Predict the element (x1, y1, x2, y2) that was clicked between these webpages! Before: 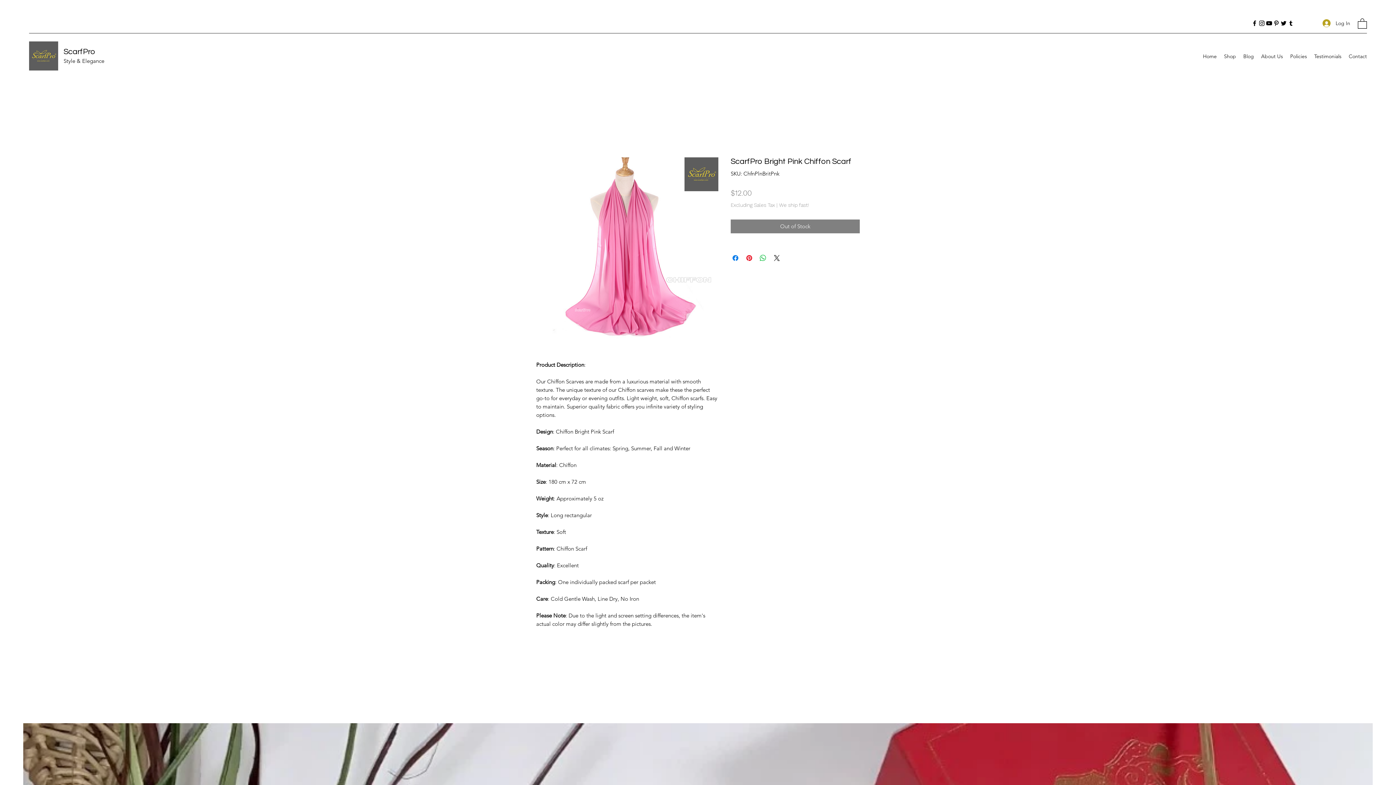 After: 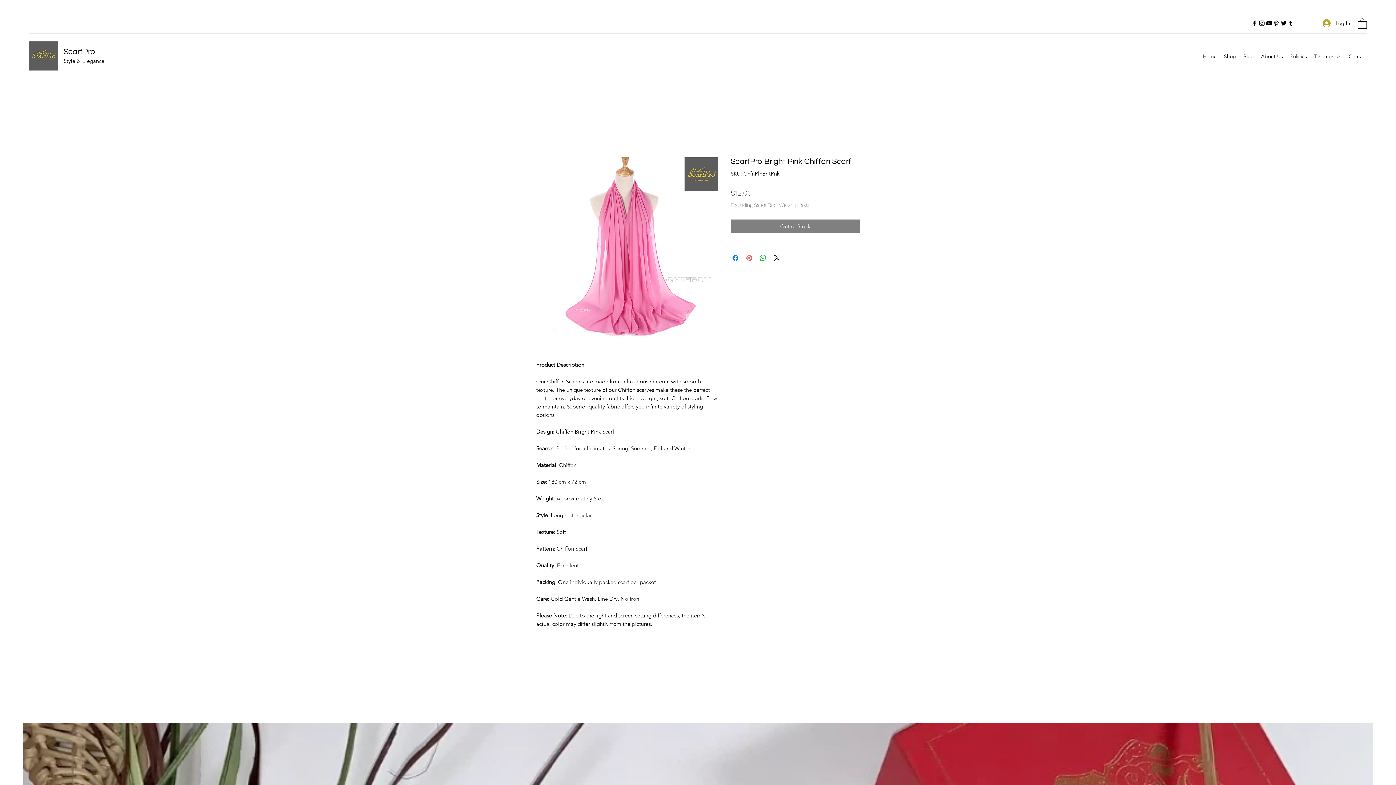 Action: label: Pin on Pinterest bbox: (745, 253, 753, 262)